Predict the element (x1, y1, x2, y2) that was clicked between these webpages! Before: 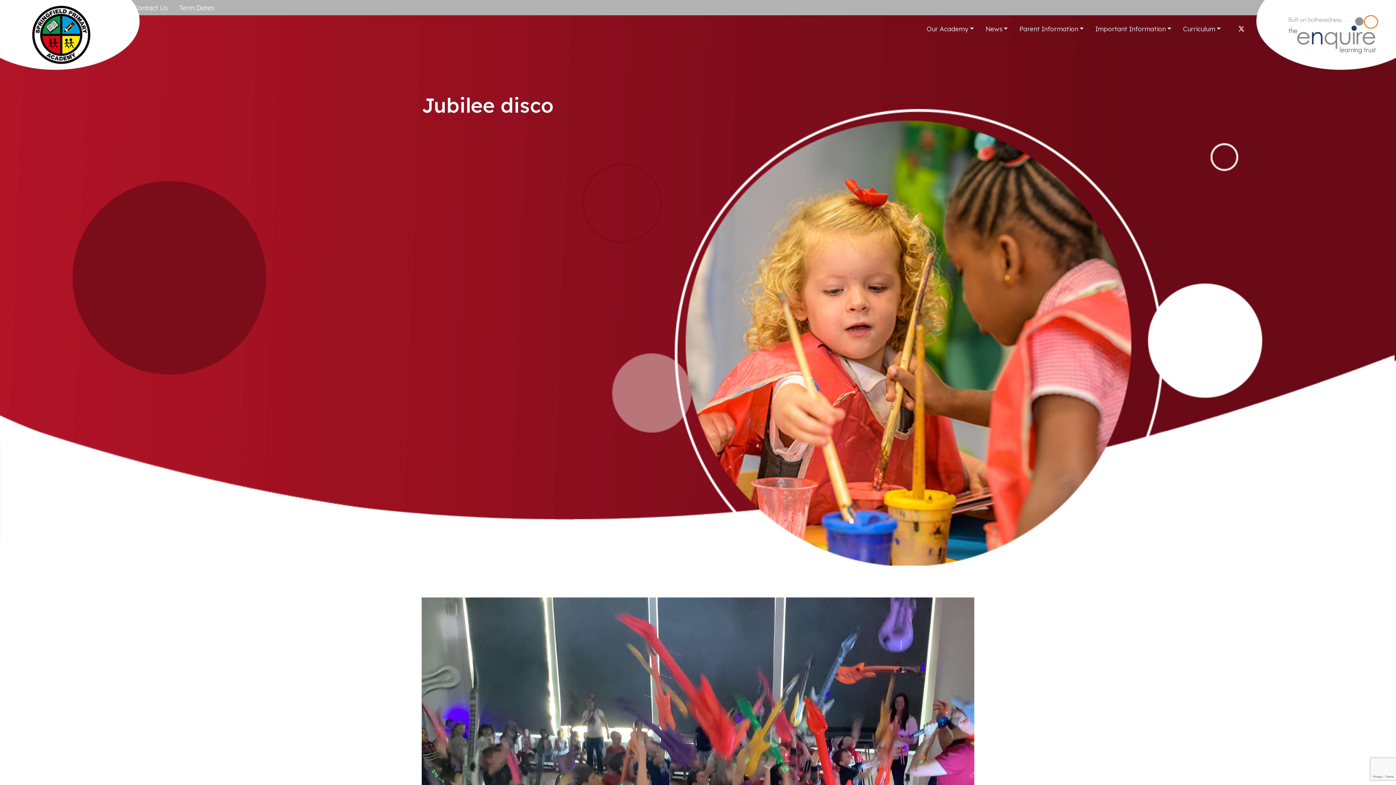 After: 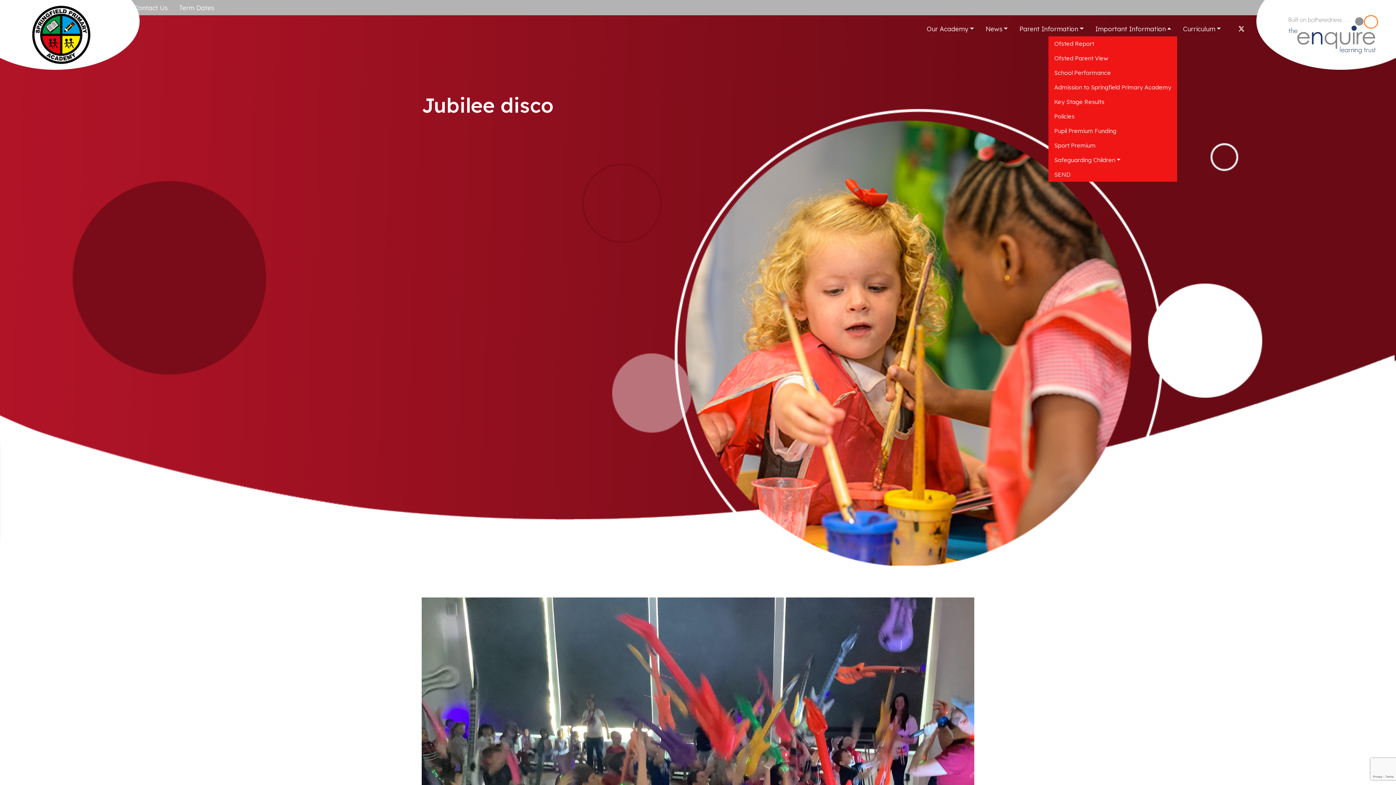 Action: bbox: (1089, 21, 1177, 36) label: Important Information